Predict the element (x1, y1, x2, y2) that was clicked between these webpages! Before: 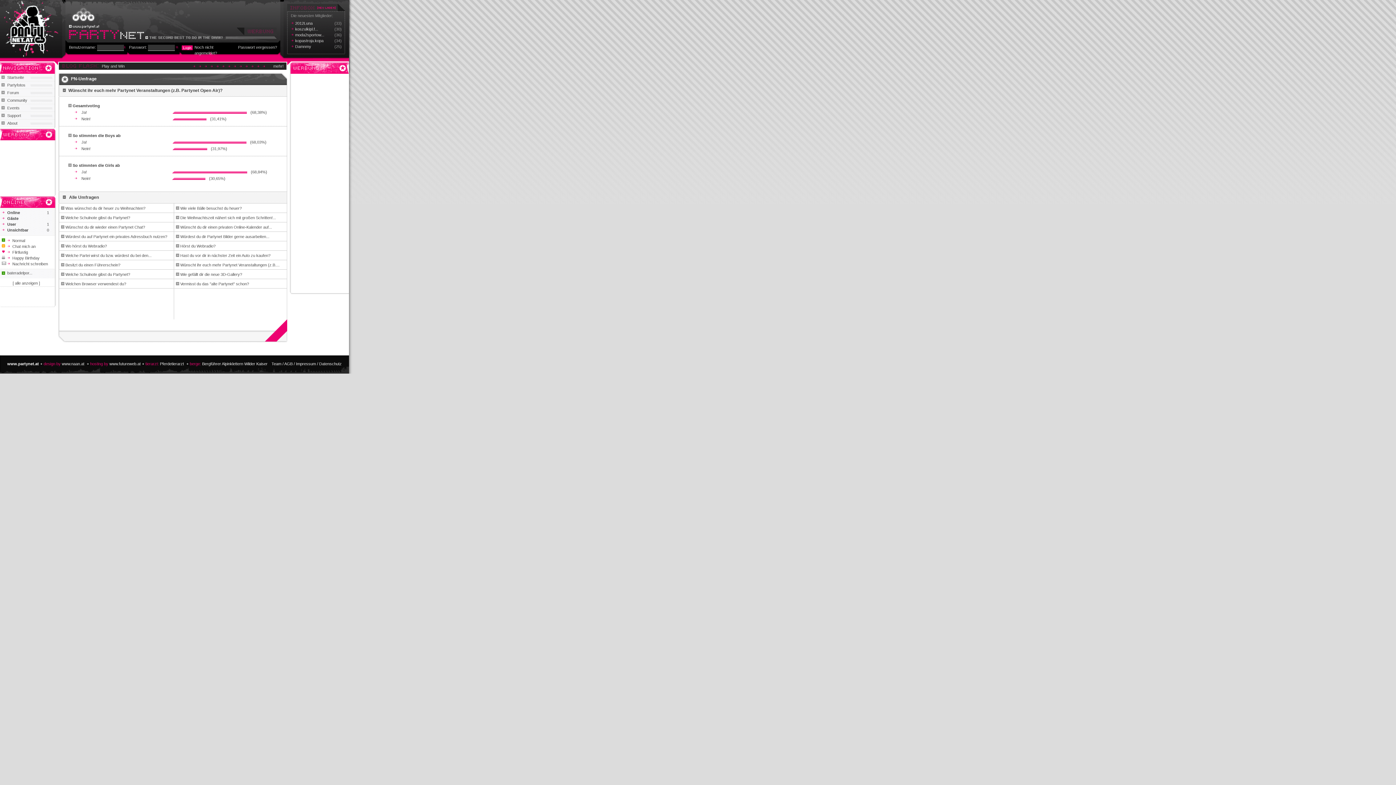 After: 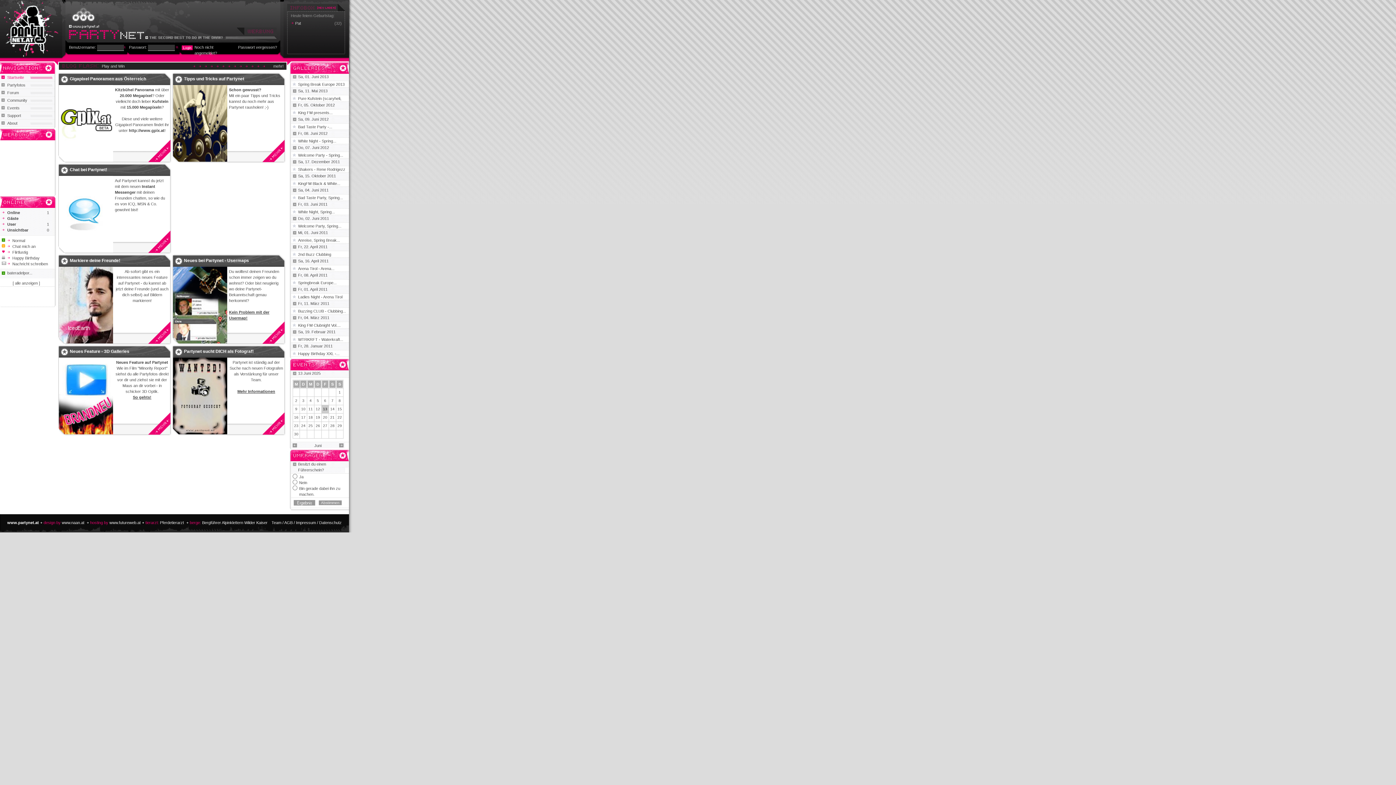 Action: label: Damnmy bbox: (295, 44, 311, 48)